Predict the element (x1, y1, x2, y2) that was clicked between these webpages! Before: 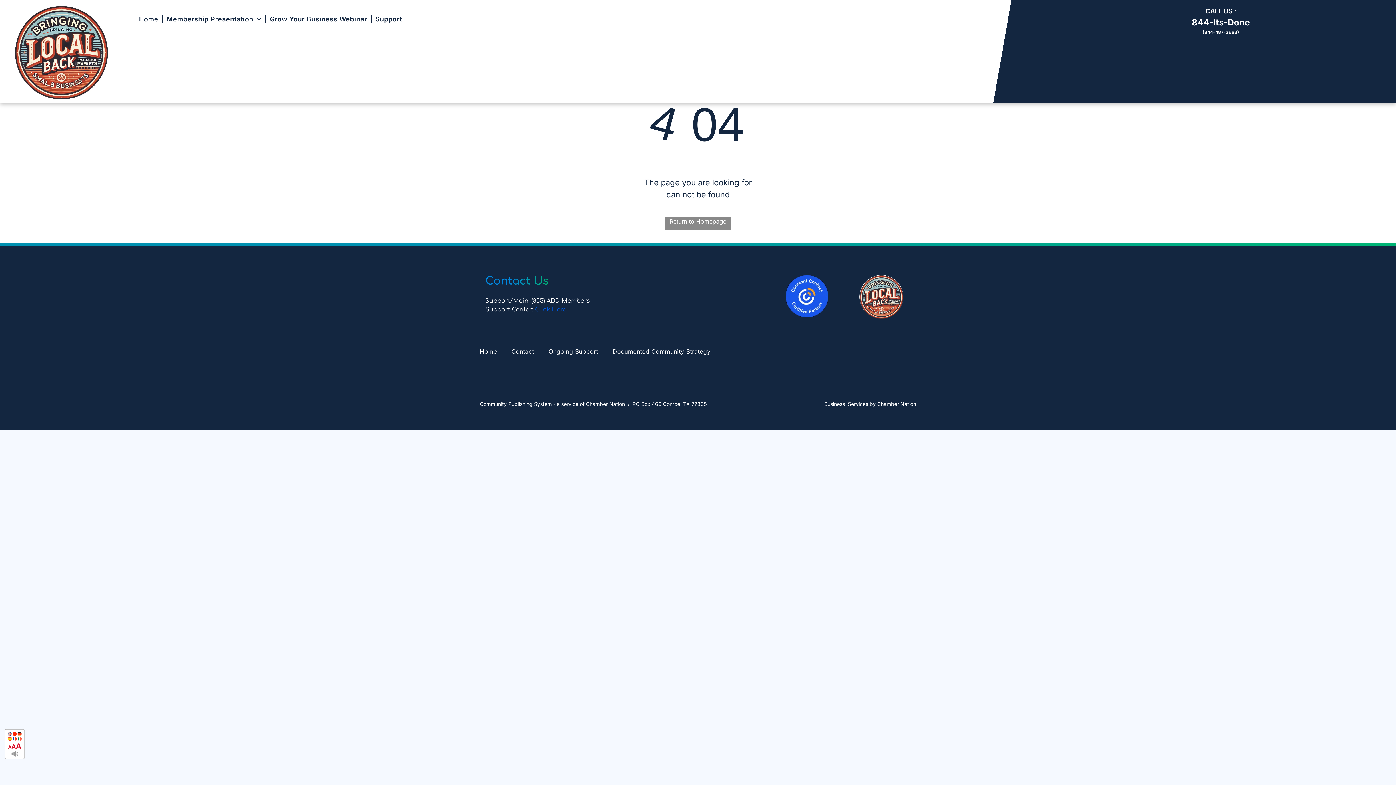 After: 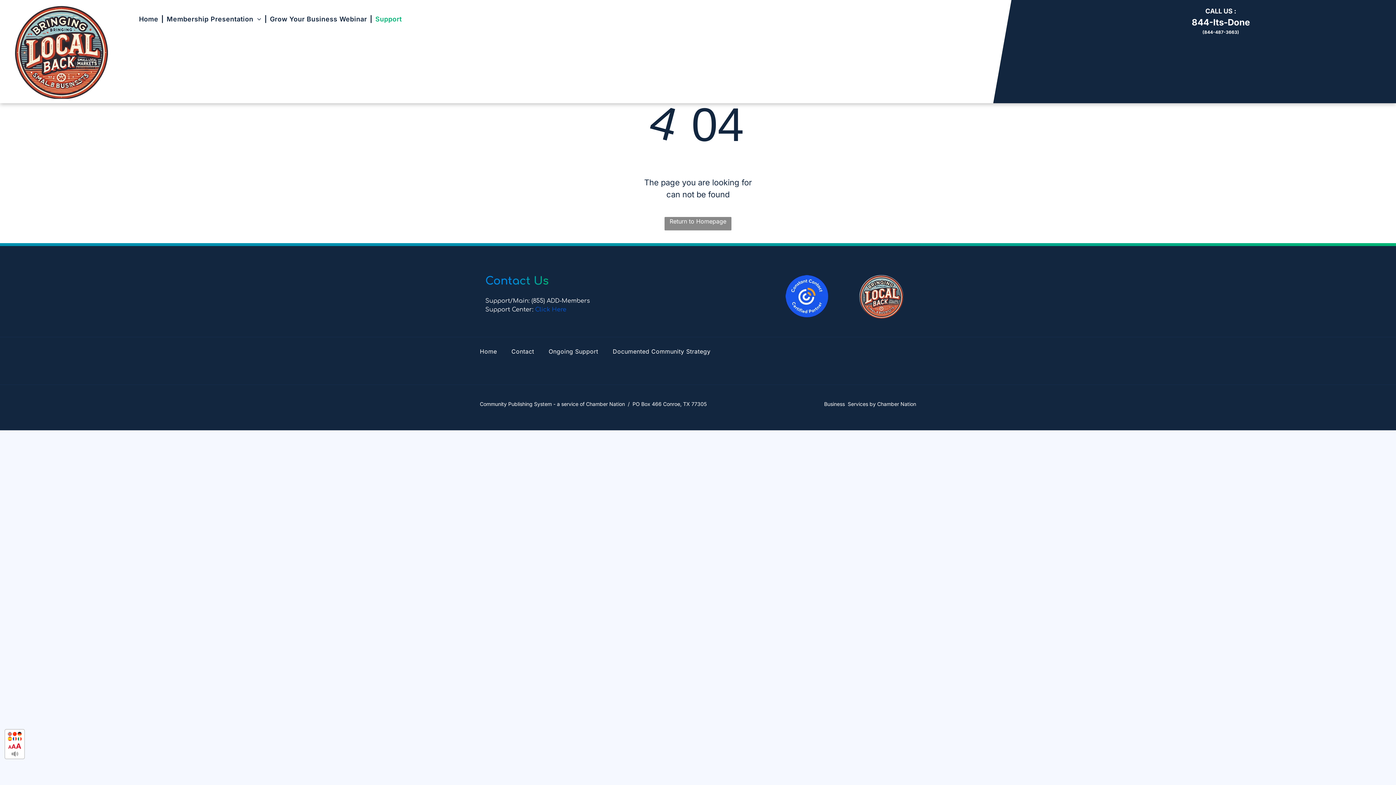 Action: label: Support bbox: (372, 12, 404, 25)